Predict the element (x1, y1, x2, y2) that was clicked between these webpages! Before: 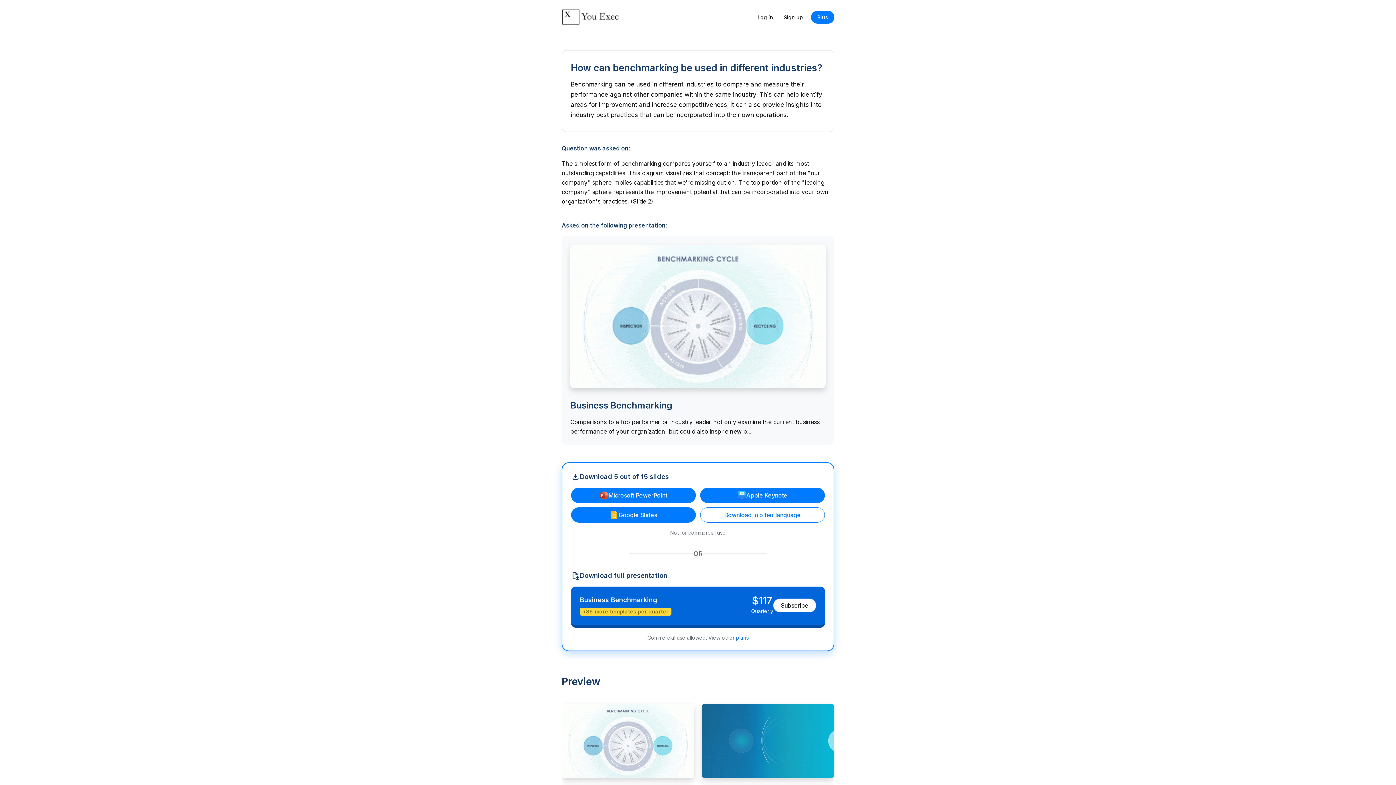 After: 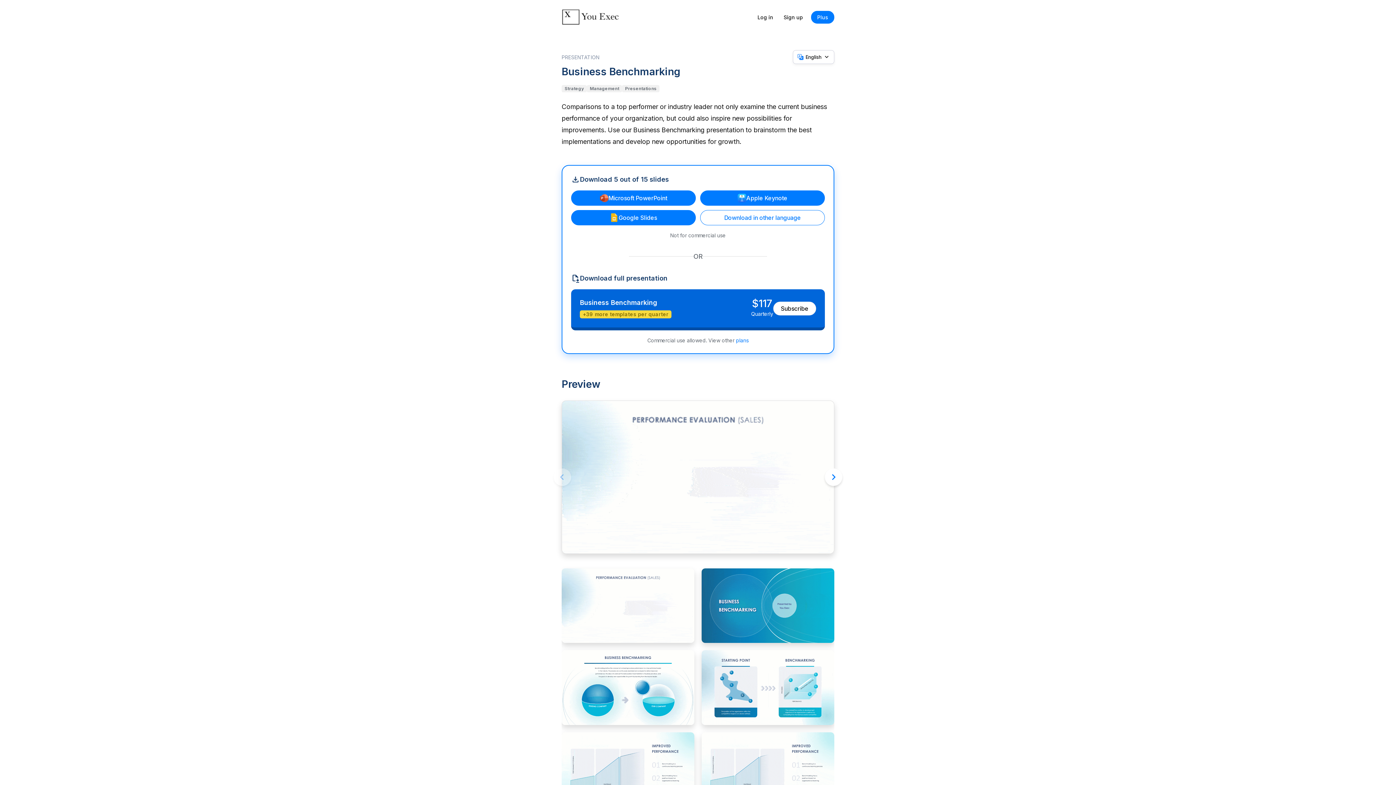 Action: bbox: (570, 399, 825, 411) label: Business Benchmarking